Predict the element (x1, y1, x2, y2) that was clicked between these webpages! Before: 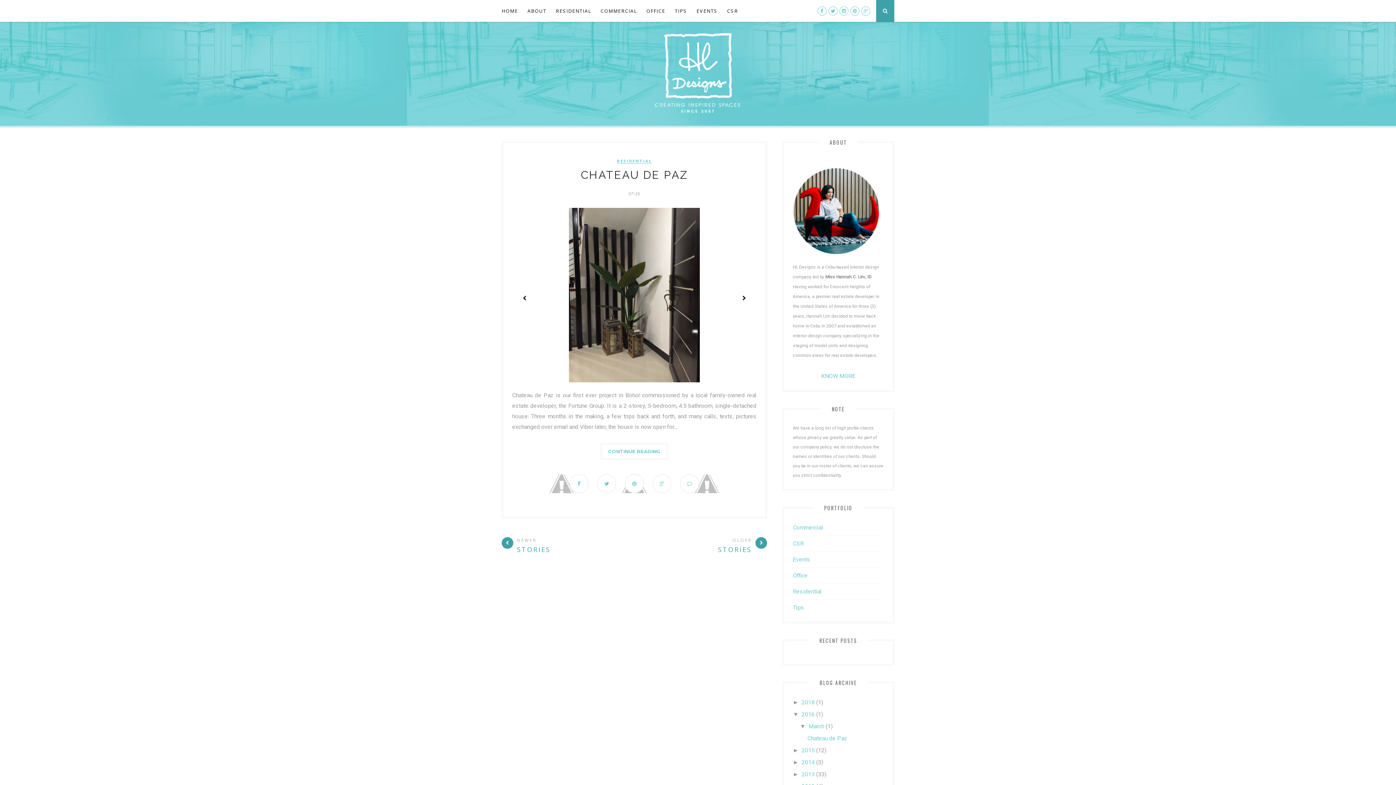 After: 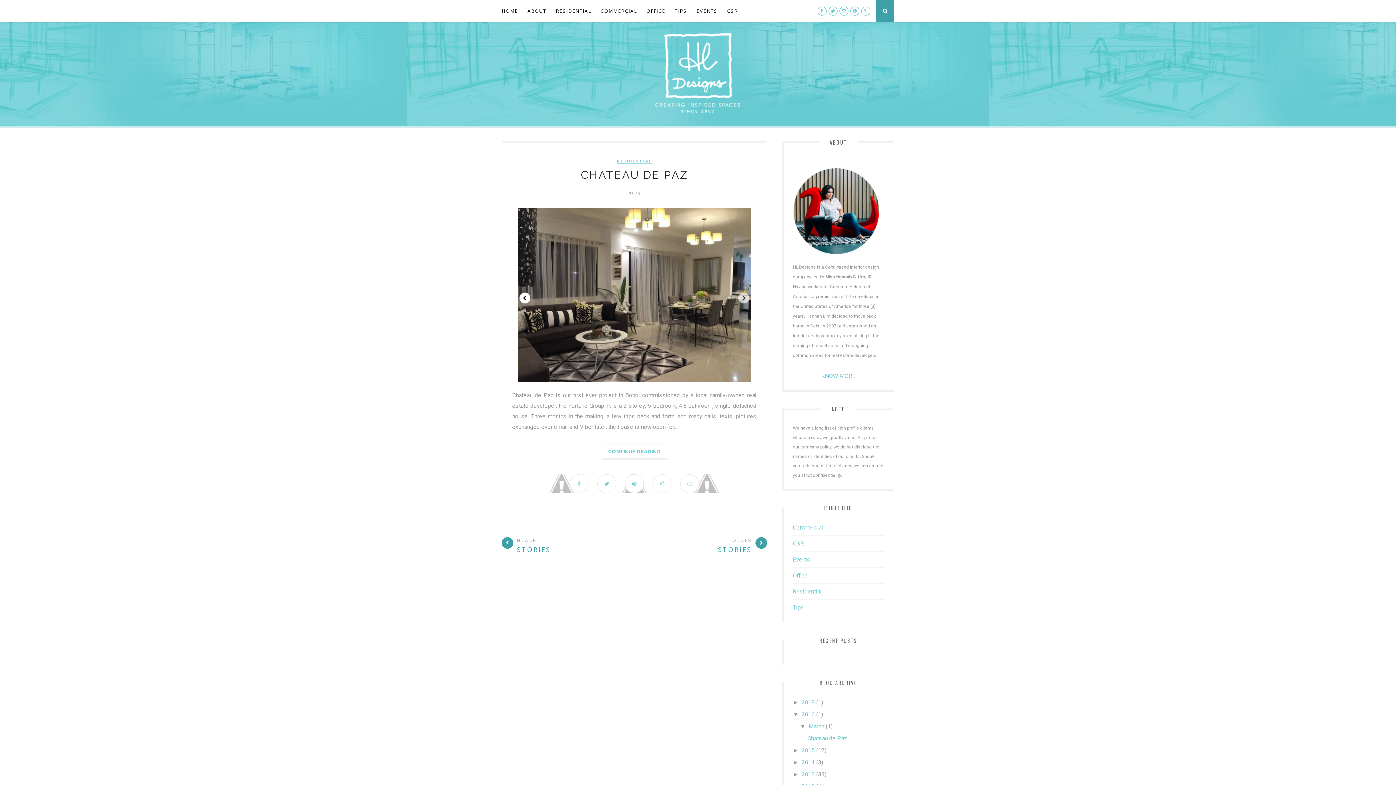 Action: label: Next bbox: (738, 292, 749, 303)